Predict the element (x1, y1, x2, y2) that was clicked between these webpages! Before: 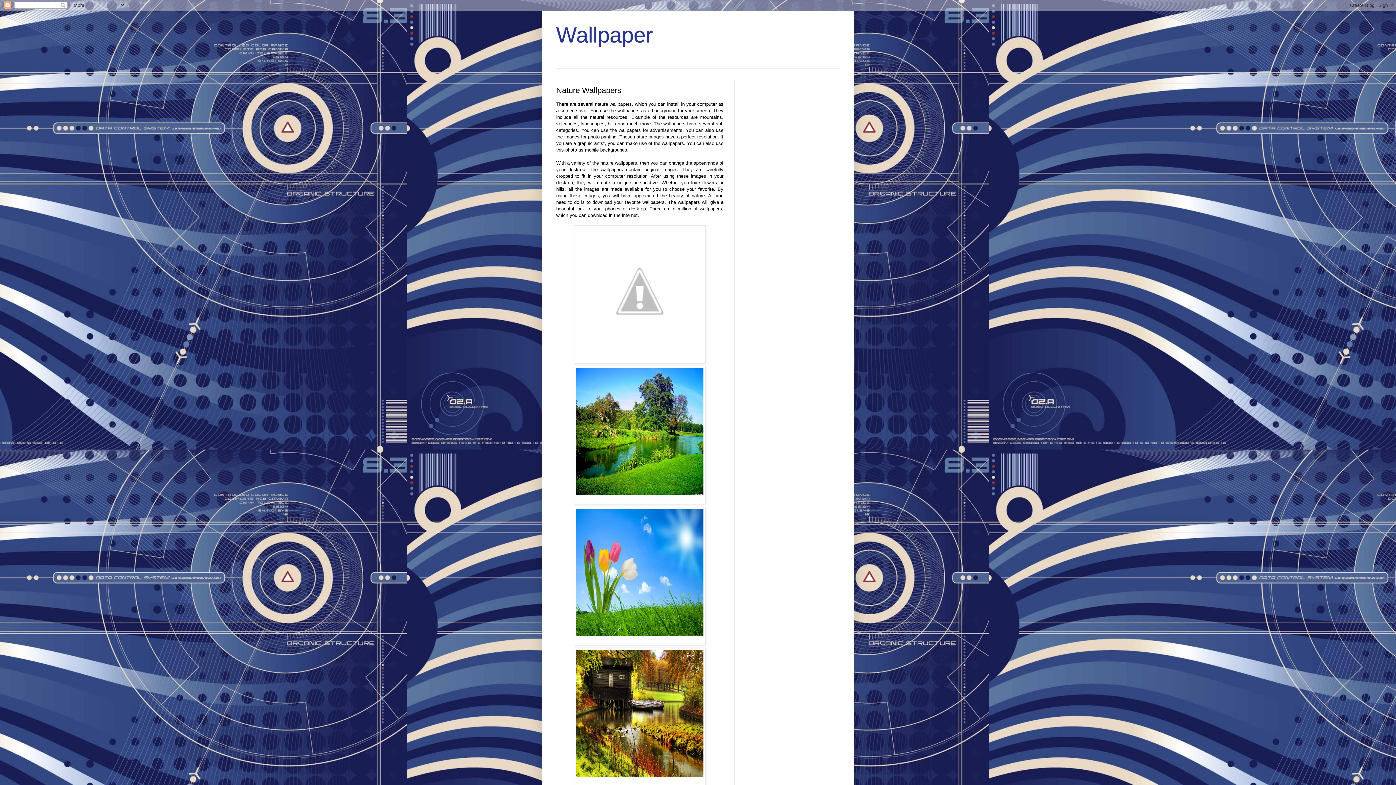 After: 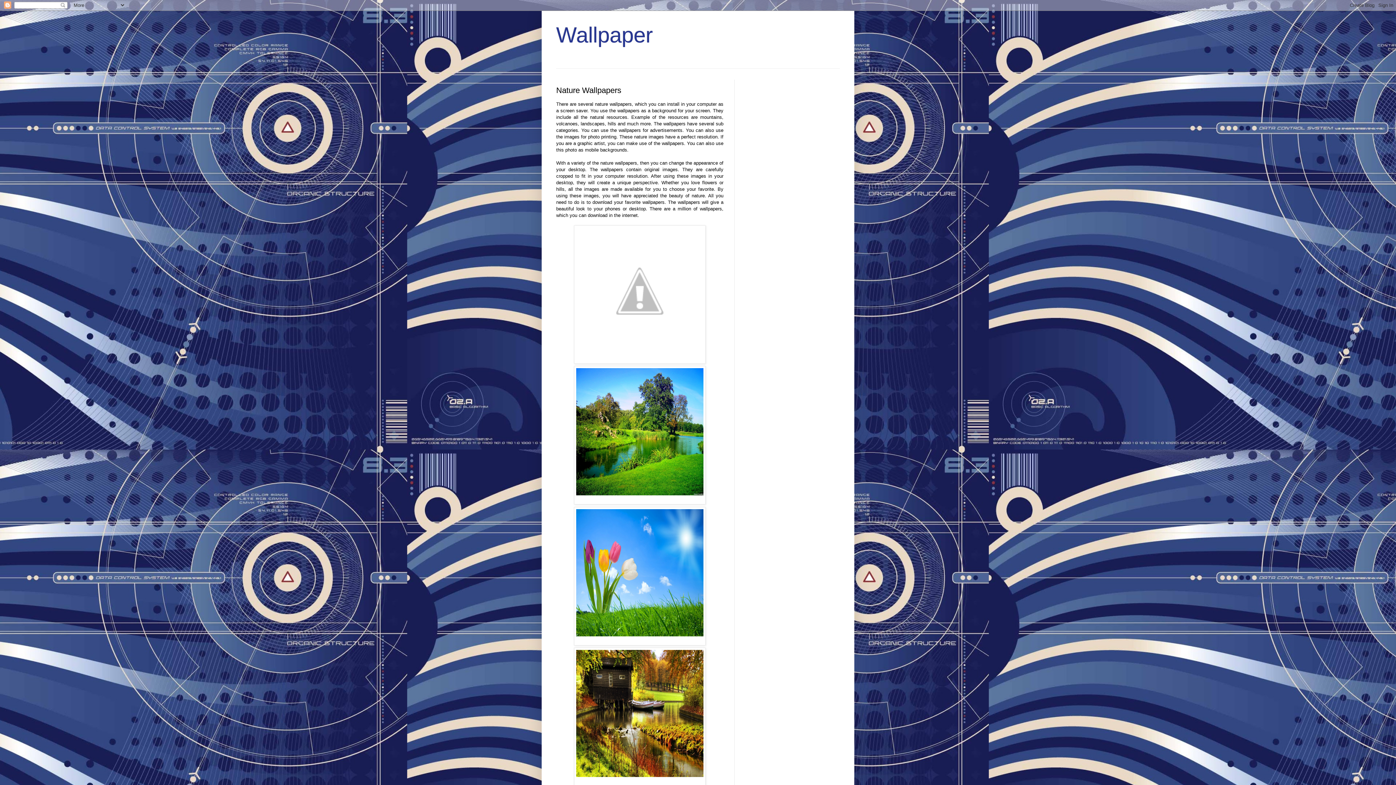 Action: bbox: (576, 773, 703, 778)